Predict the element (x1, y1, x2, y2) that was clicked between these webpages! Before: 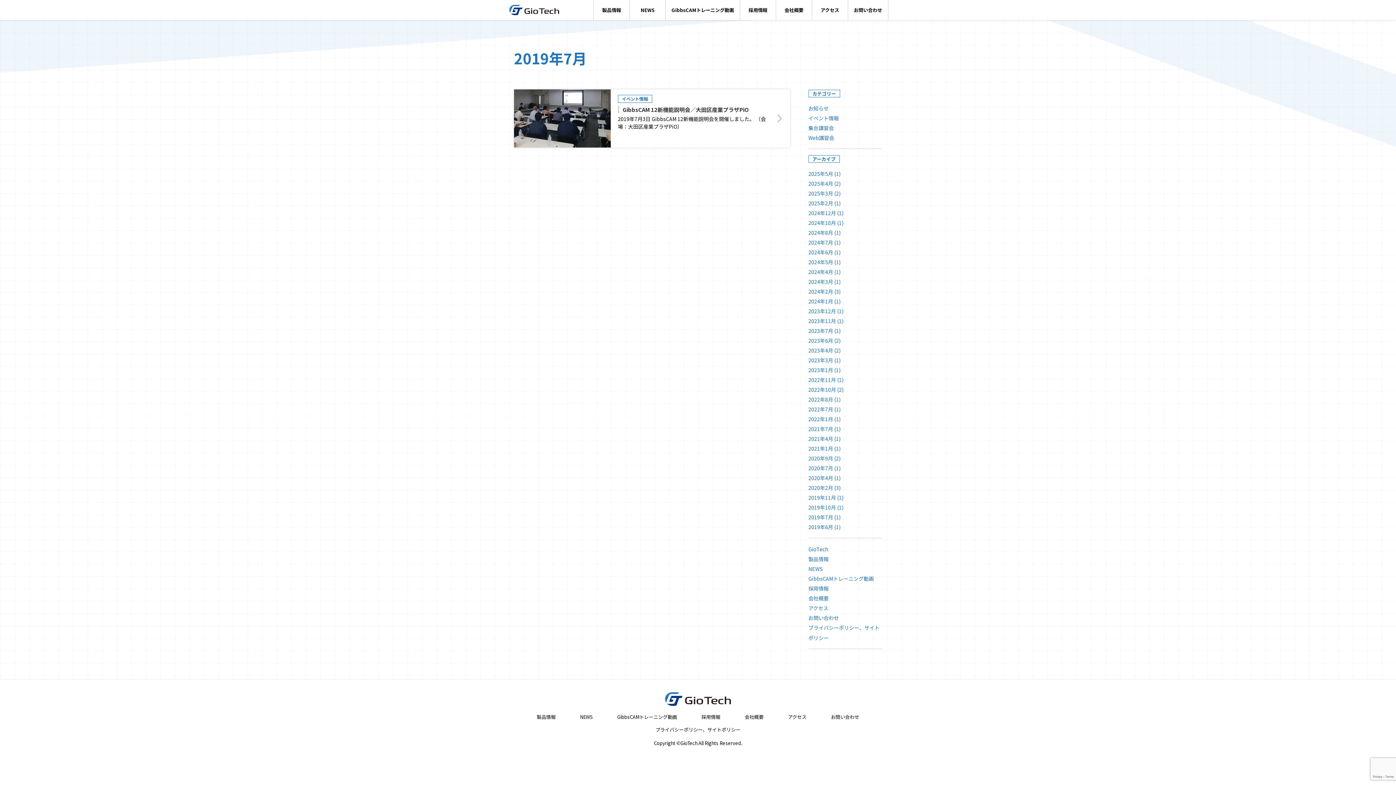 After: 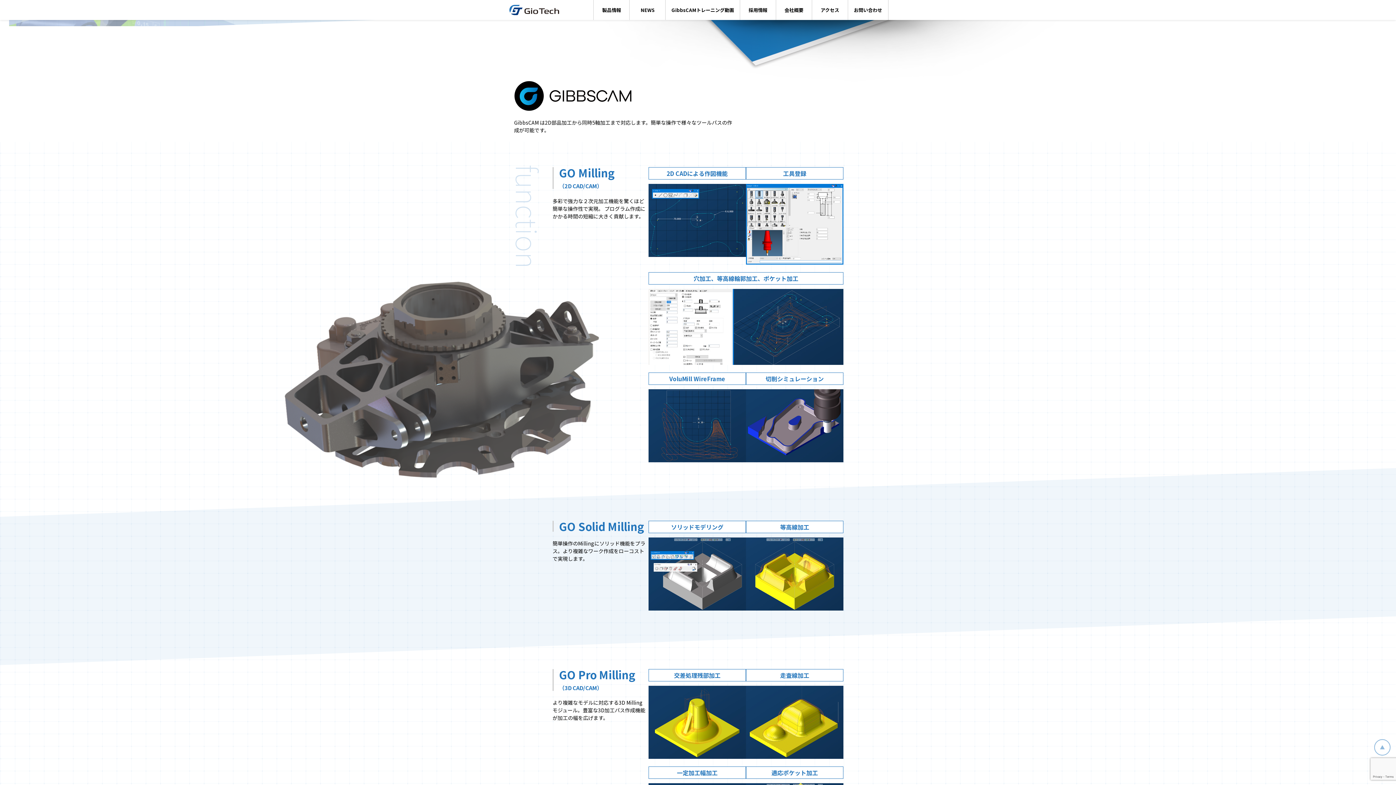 Action: label: 製品情報 bbox: (536, 713, 555, 720)